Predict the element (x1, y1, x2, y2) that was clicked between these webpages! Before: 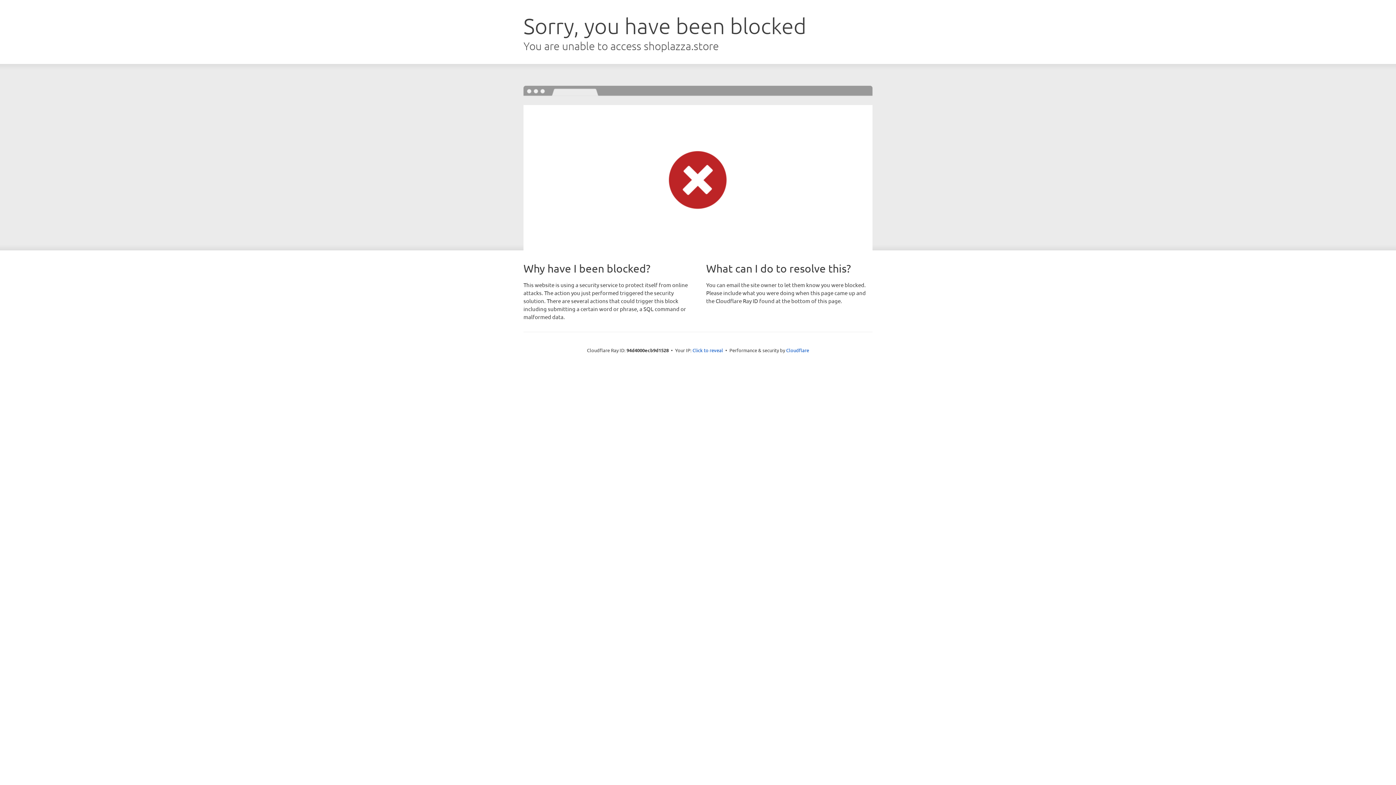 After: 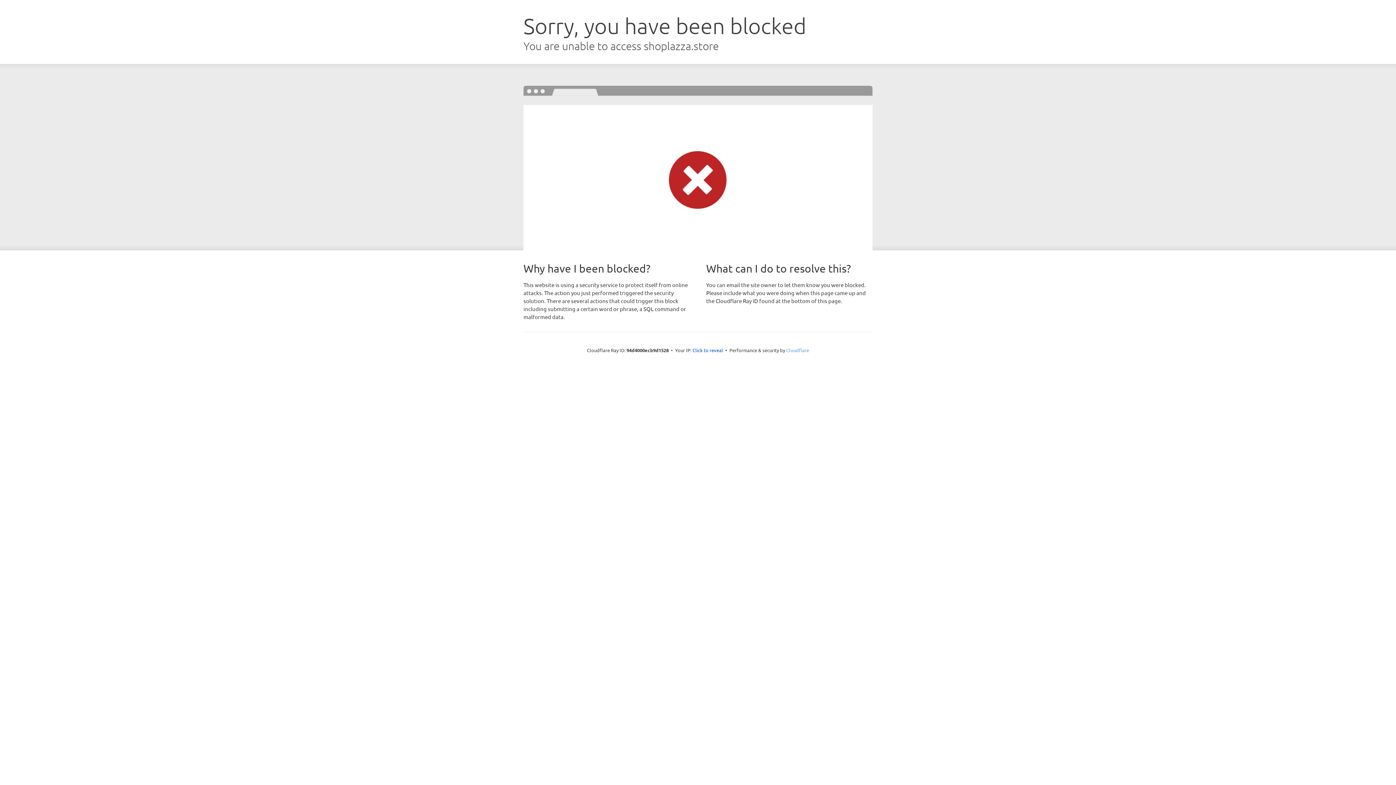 Action: bbox: (786, 347, 809, 353) label: Cloudflare